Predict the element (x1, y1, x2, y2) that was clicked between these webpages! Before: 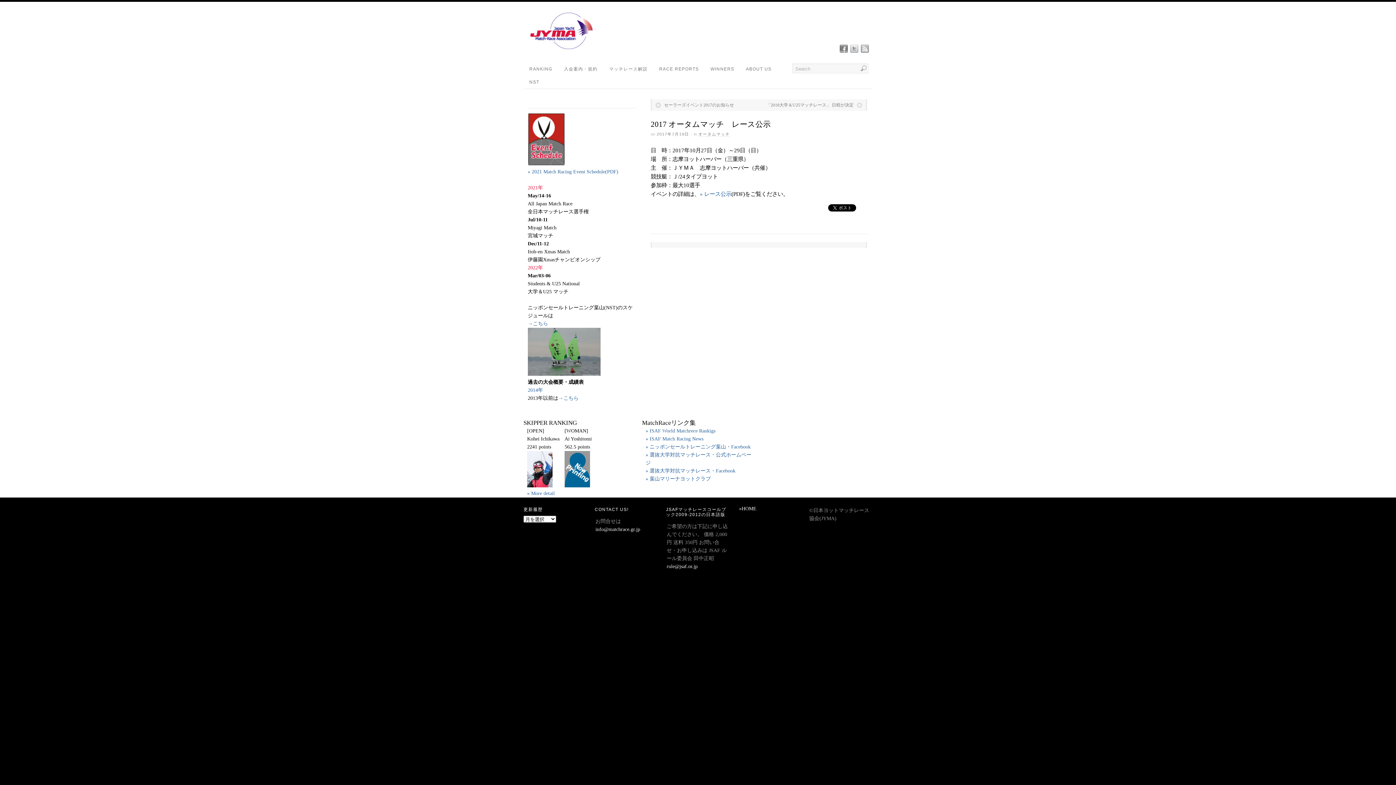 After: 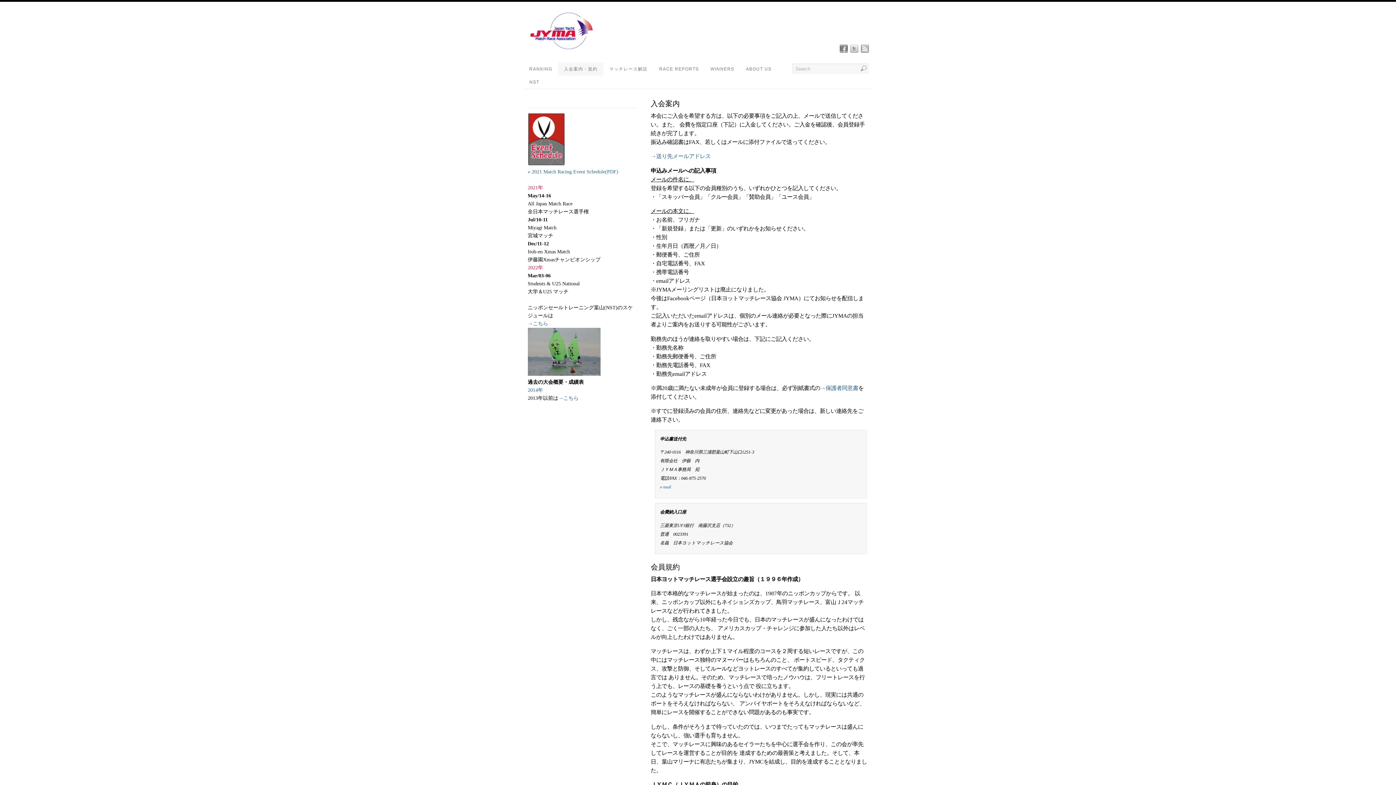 Action: bbox: (558, 62, 603, 75) label: 入会案内・規約